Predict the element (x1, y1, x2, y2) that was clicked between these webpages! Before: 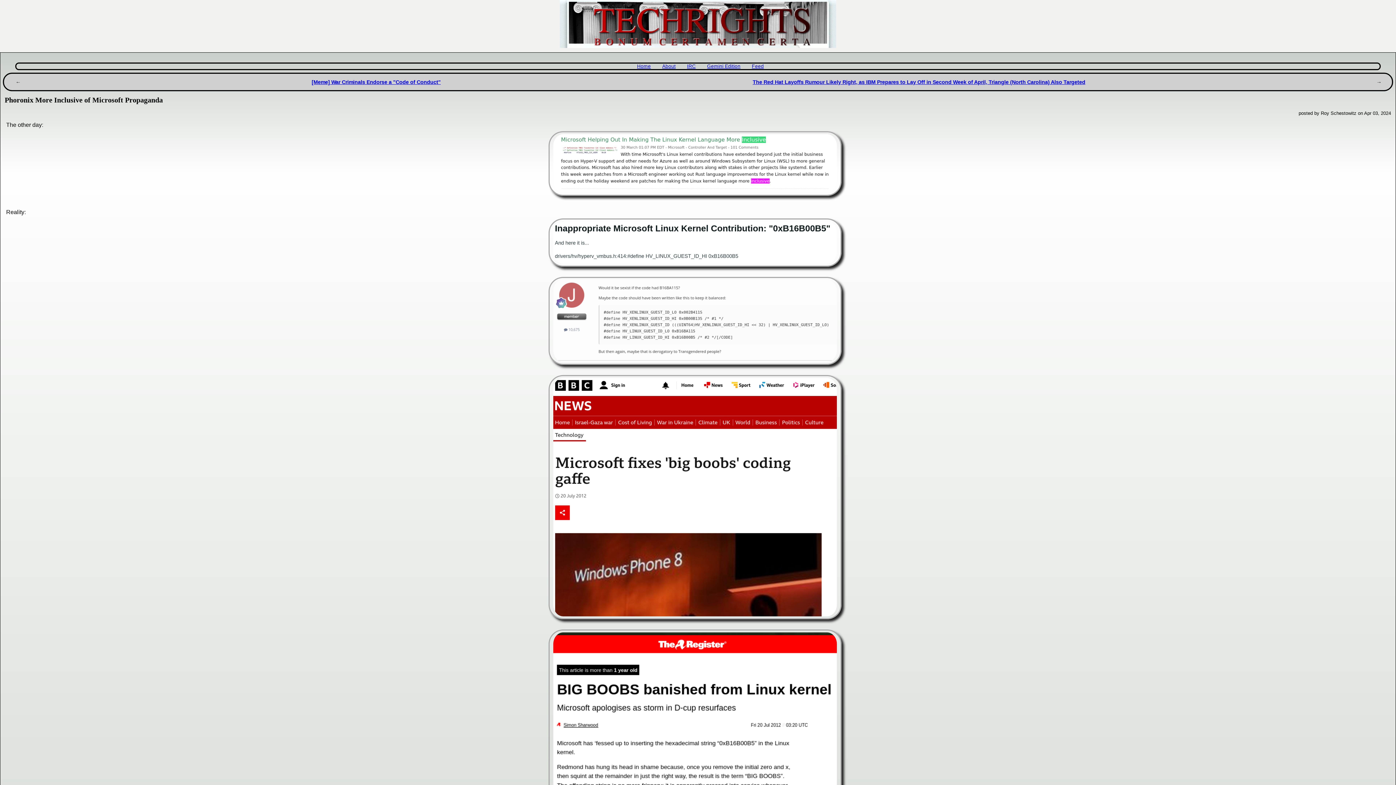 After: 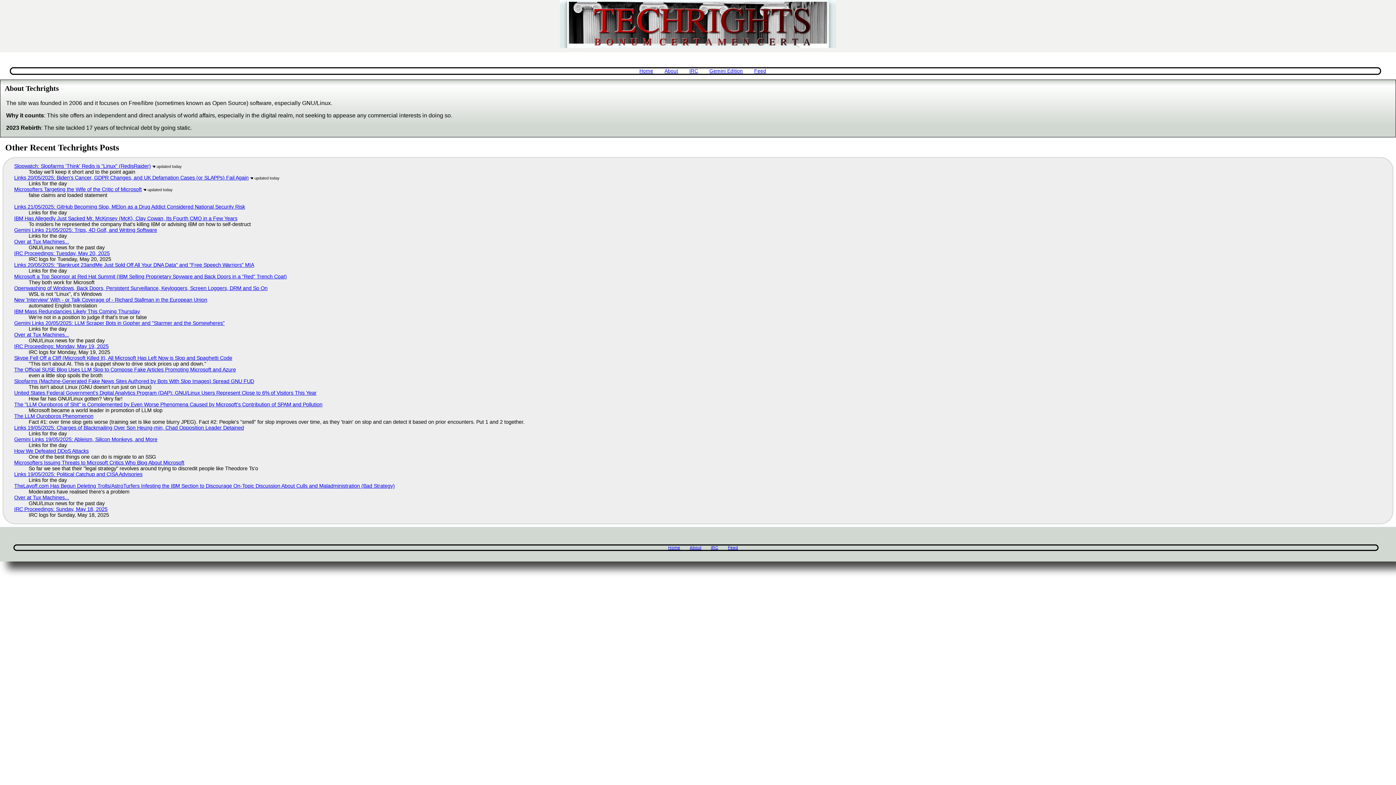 Action: label: About bbox: (662, 63, 675, 69)